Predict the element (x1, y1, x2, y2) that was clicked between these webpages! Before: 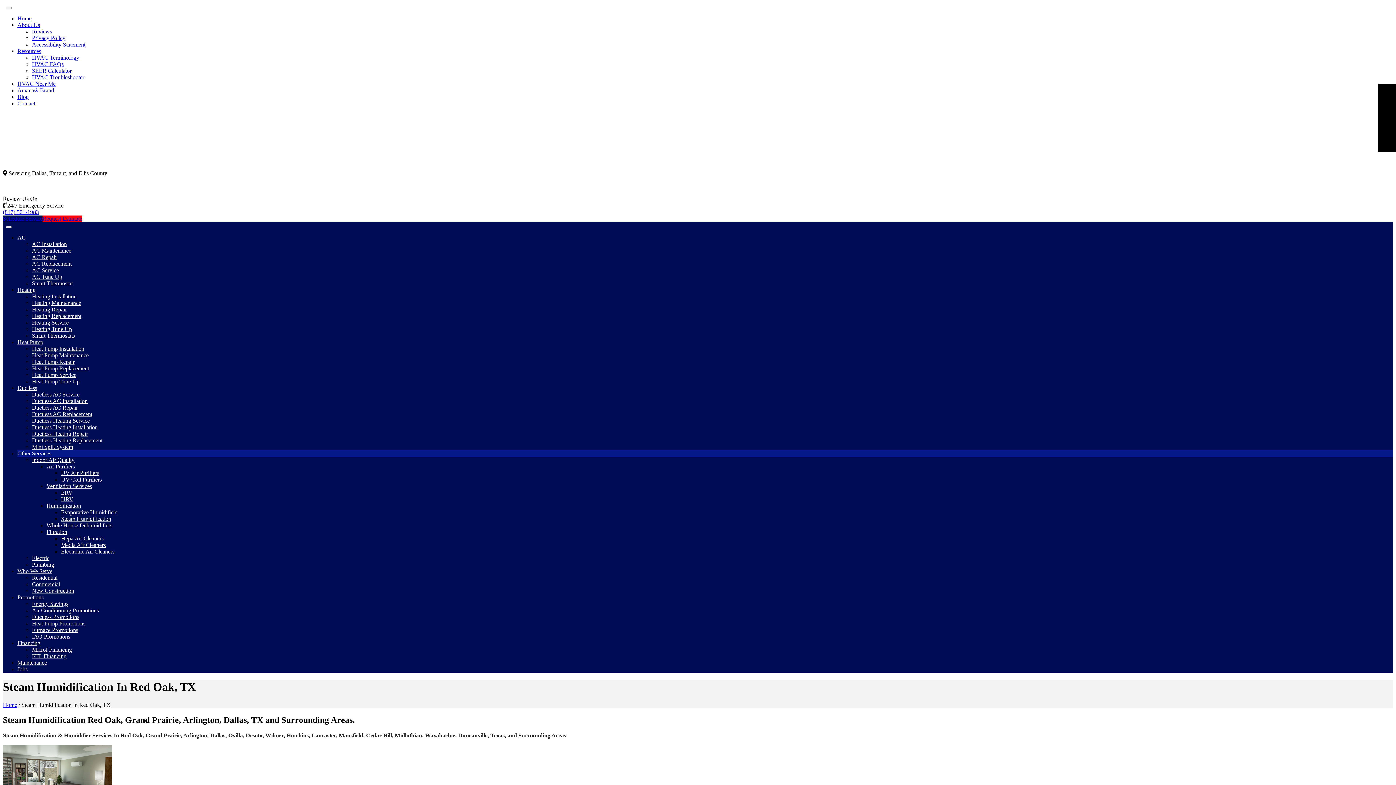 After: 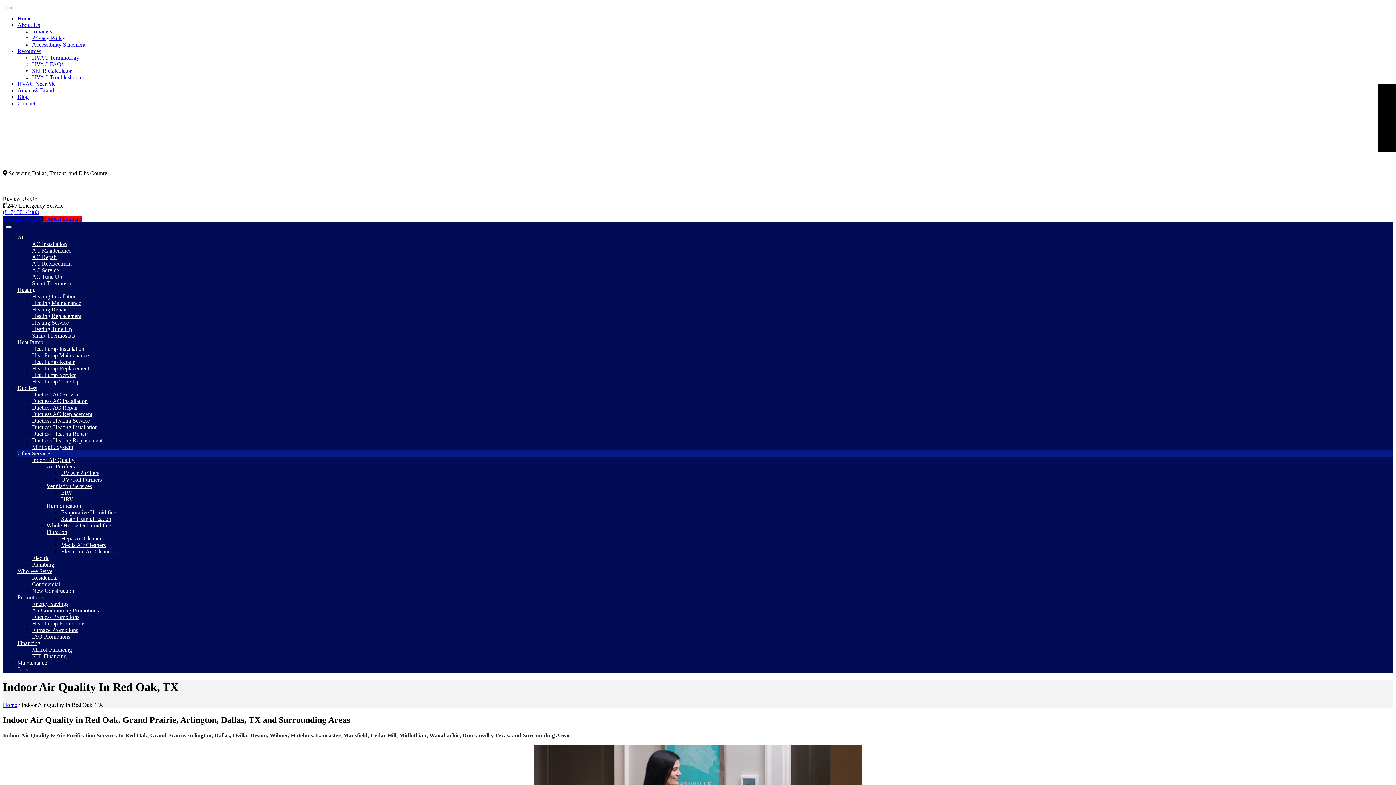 Action: label: Indoor Air Quality bbox: (32, 456, 74, 463)